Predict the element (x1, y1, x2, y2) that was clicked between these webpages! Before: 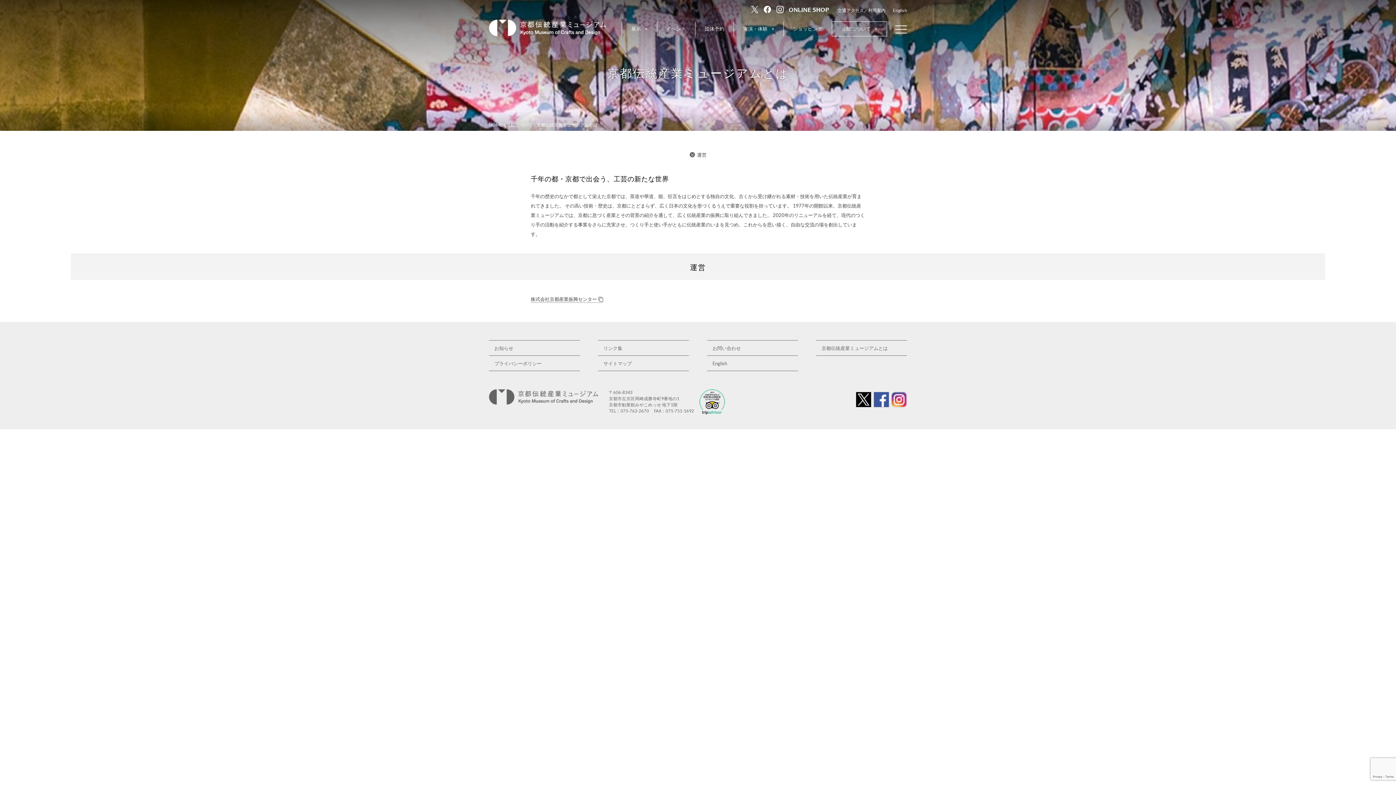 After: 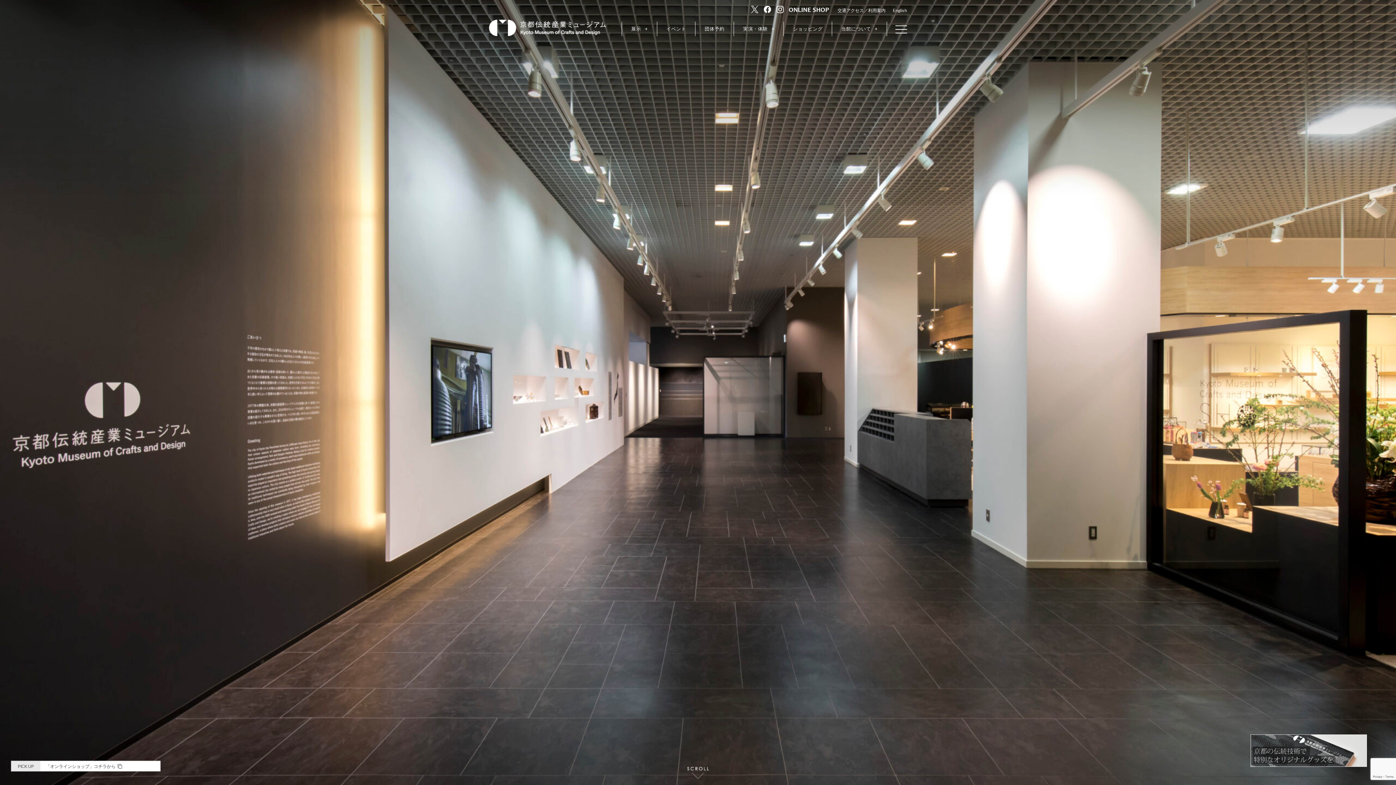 Action: bbox: (489, 389, 598, 404)